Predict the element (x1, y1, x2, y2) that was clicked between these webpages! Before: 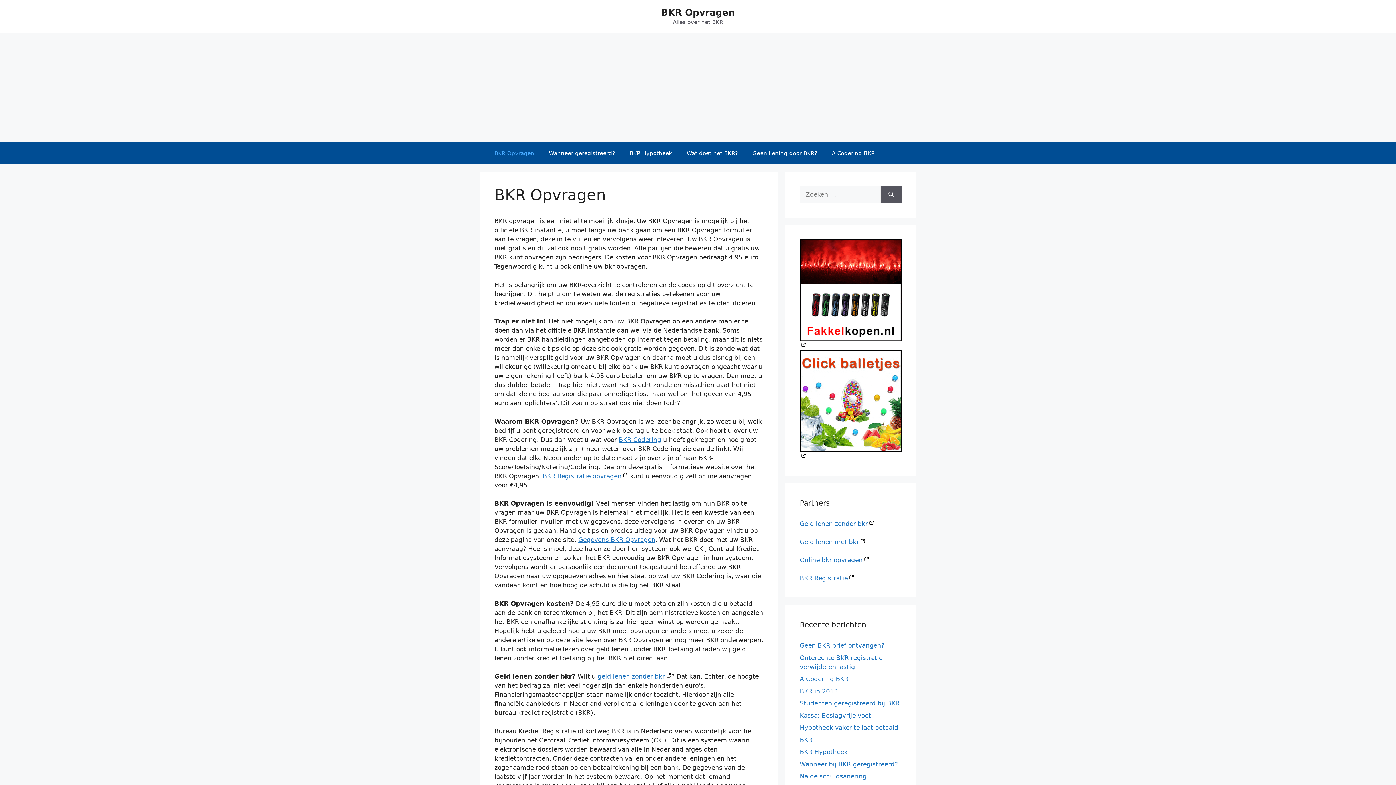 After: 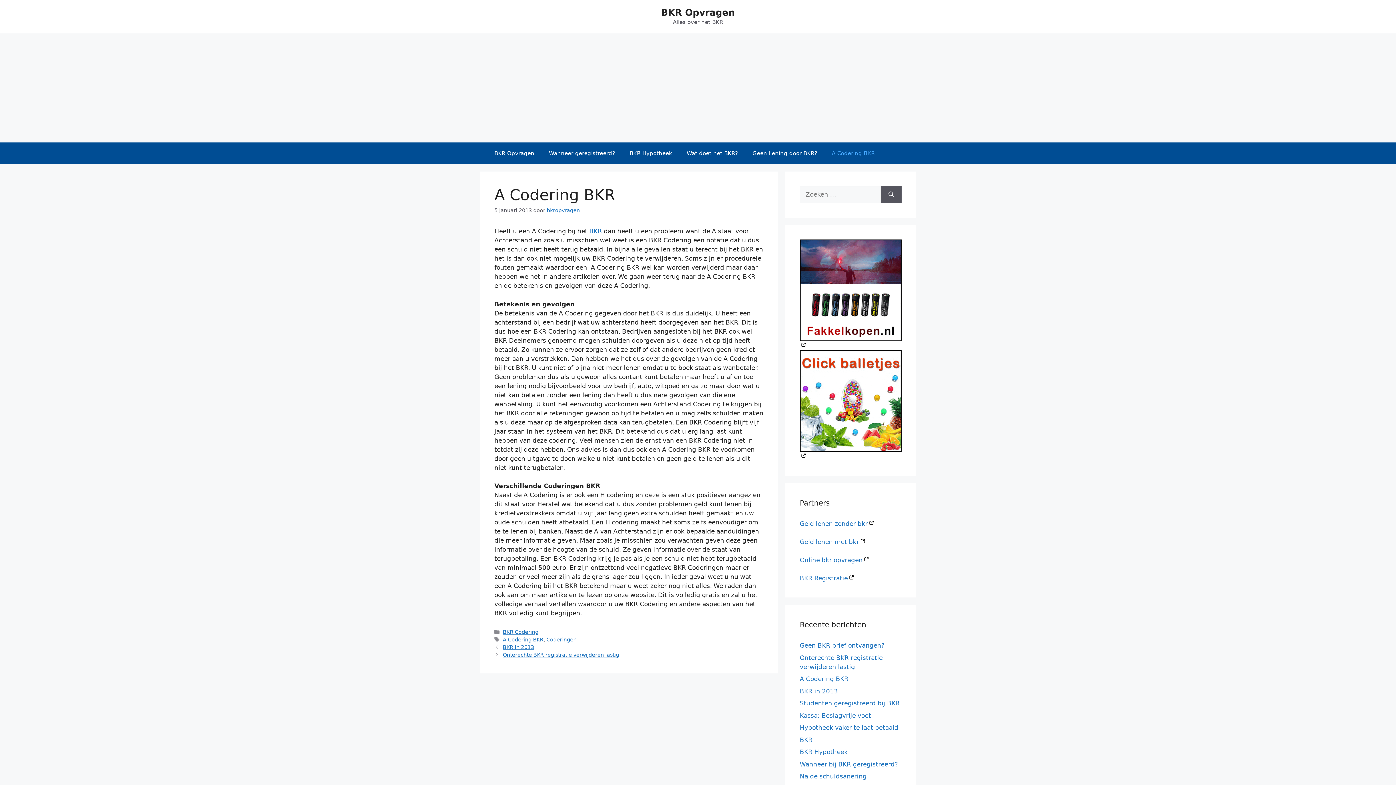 Action: bbox: (824, 142, 882, 164) label: A Codering BKR